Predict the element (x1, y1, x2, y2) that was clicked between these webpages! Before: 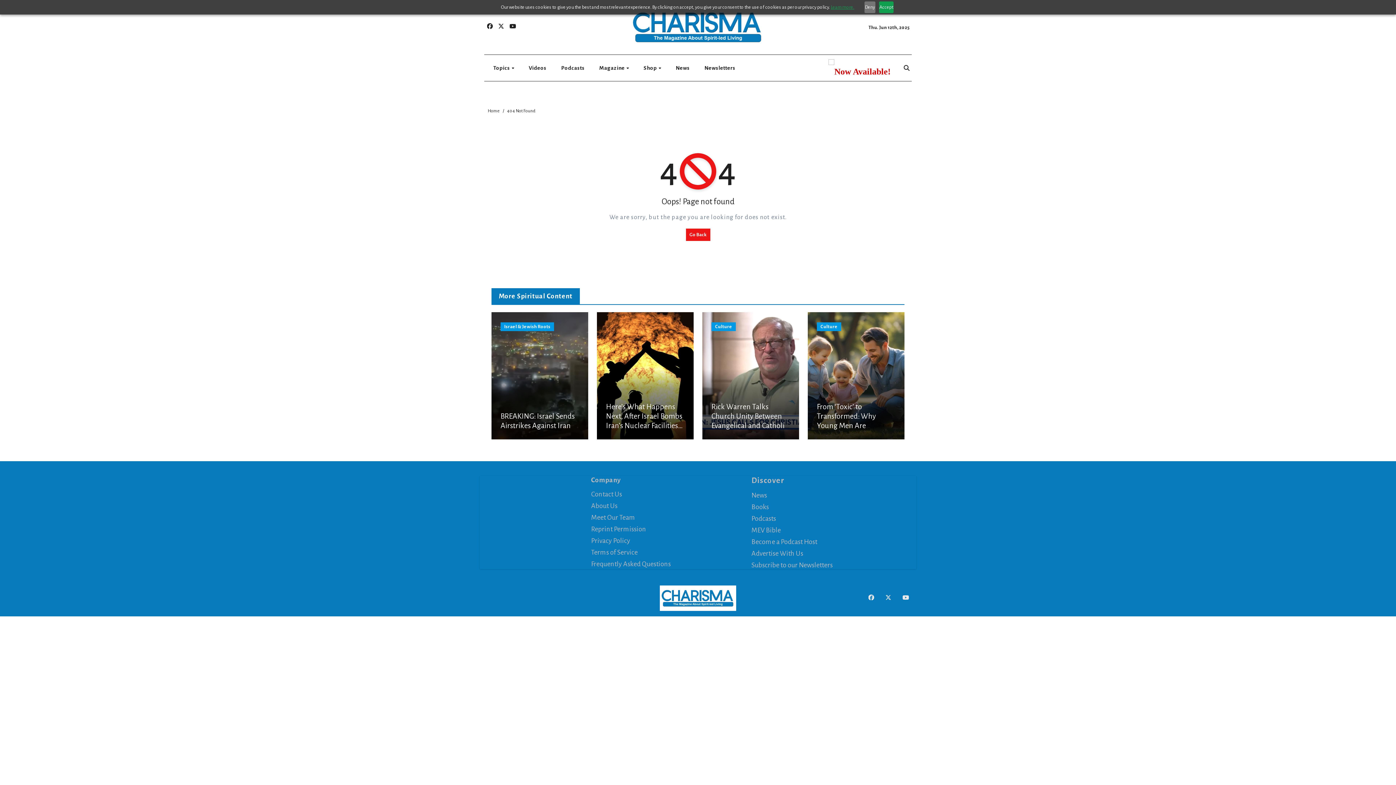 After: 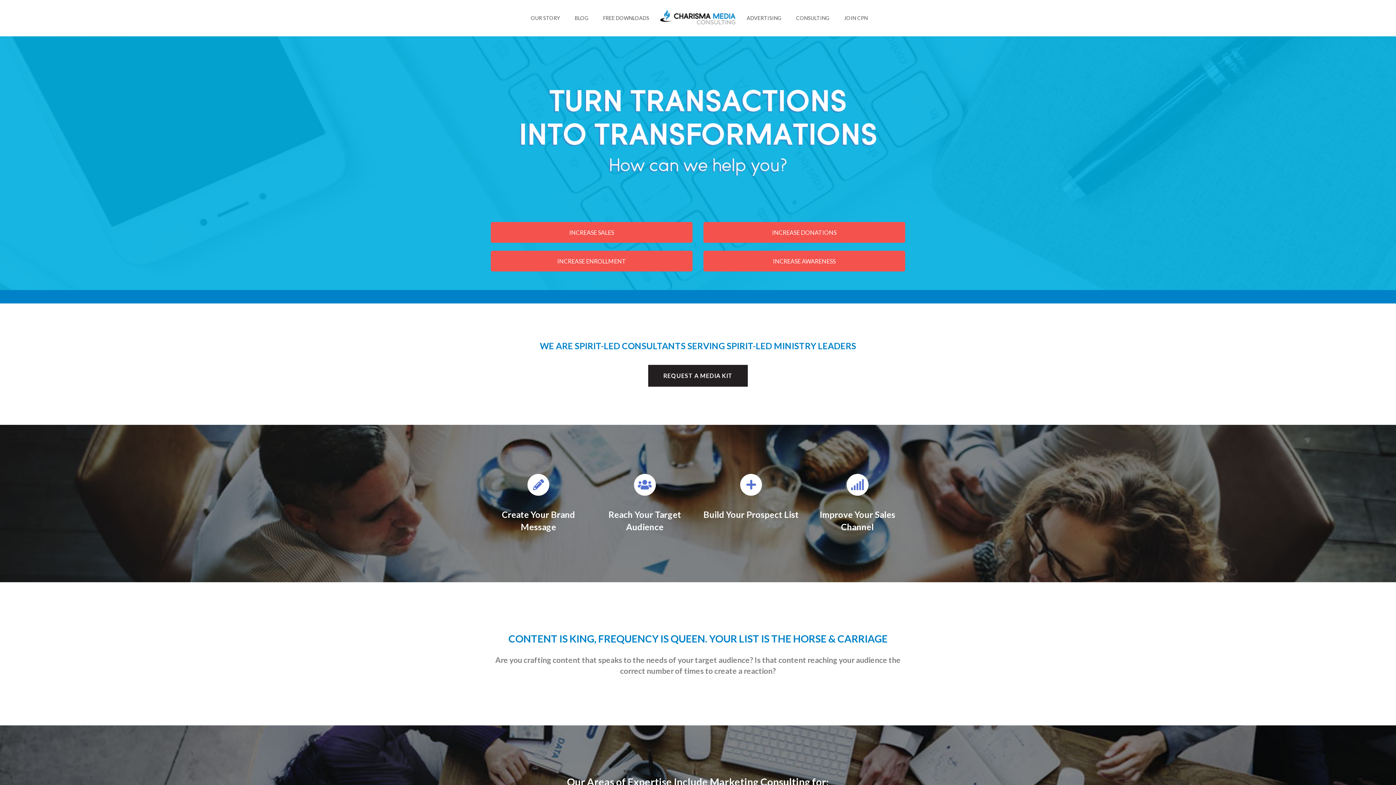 Action: bbox: (751, 550, 803, 557) label: Advertise With Us